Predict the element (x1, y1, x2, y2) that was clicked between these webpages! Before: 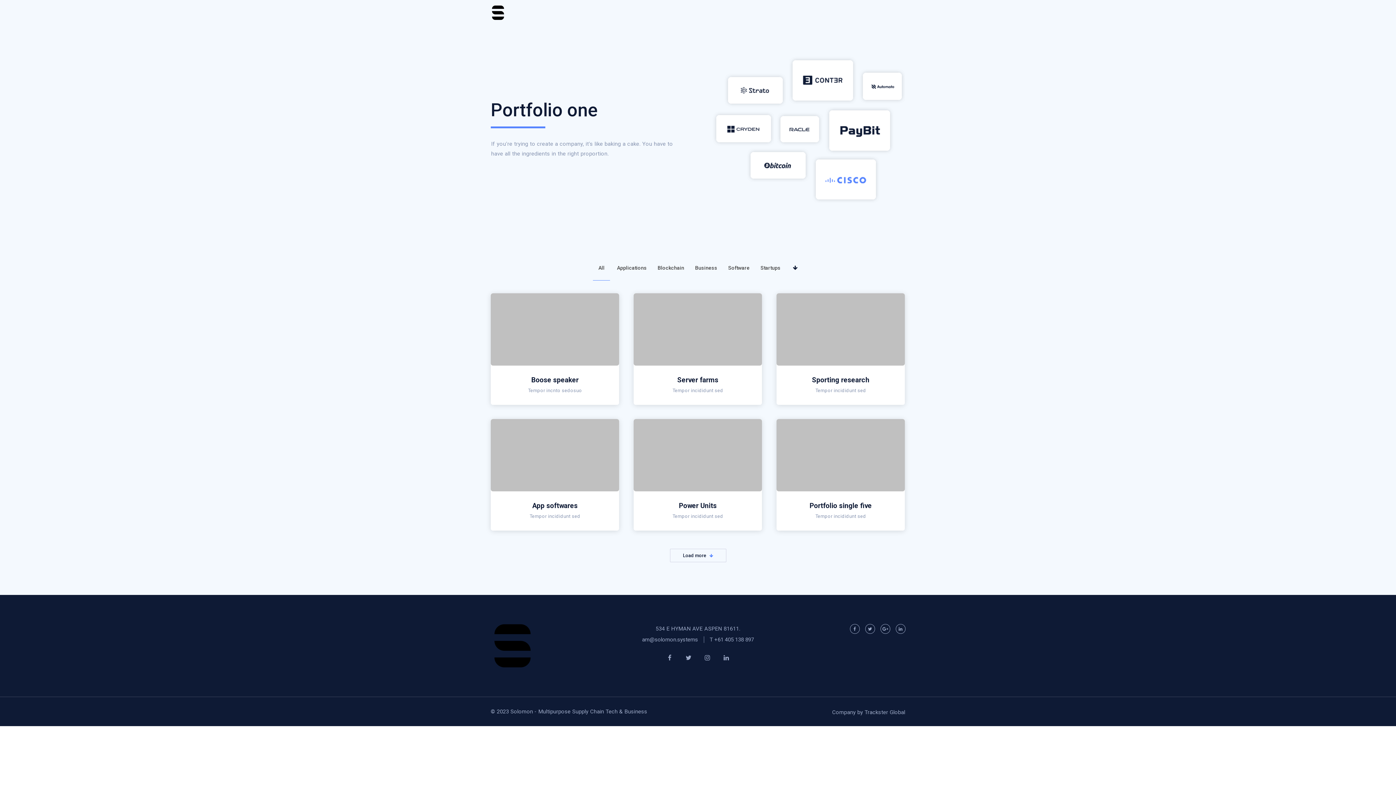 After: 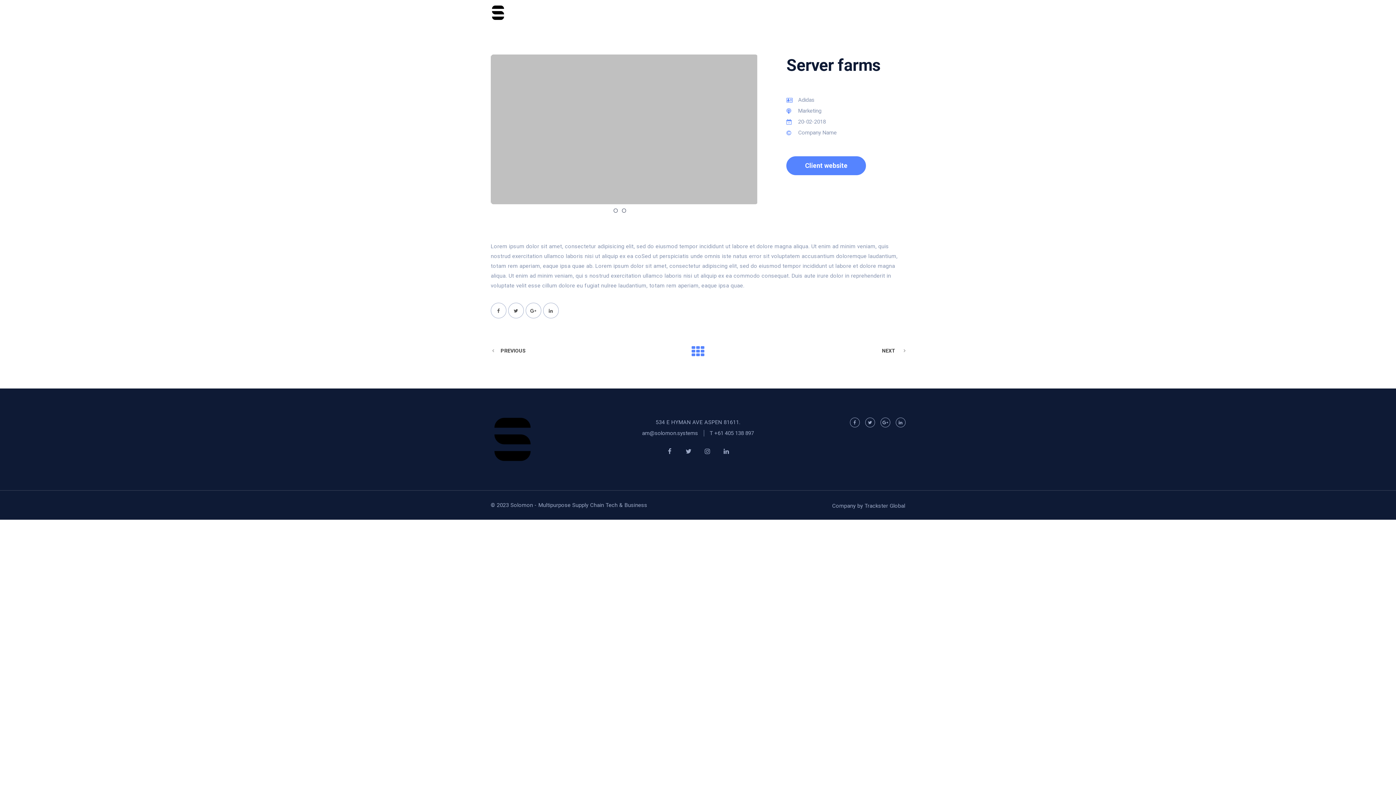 Action: bbox: (633, 293, 762, 365)